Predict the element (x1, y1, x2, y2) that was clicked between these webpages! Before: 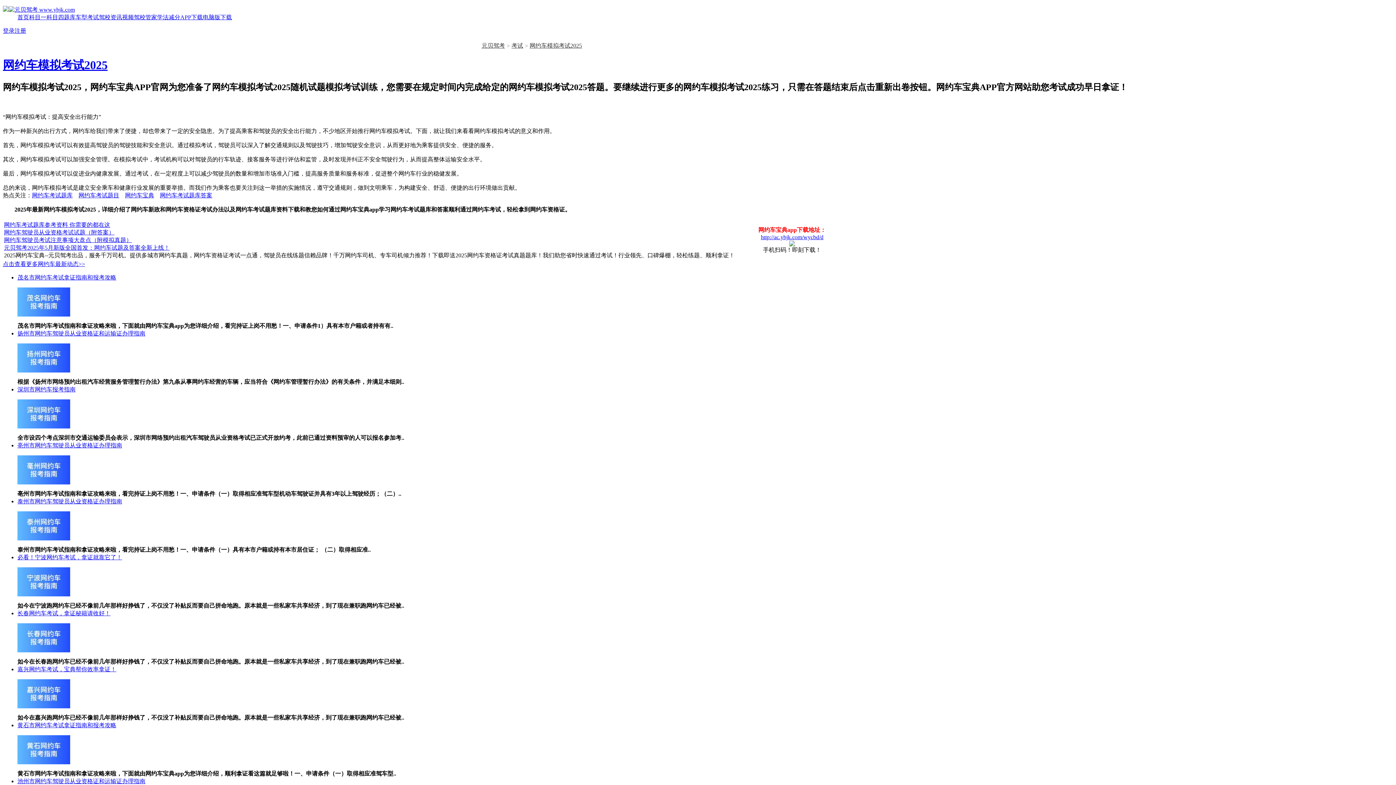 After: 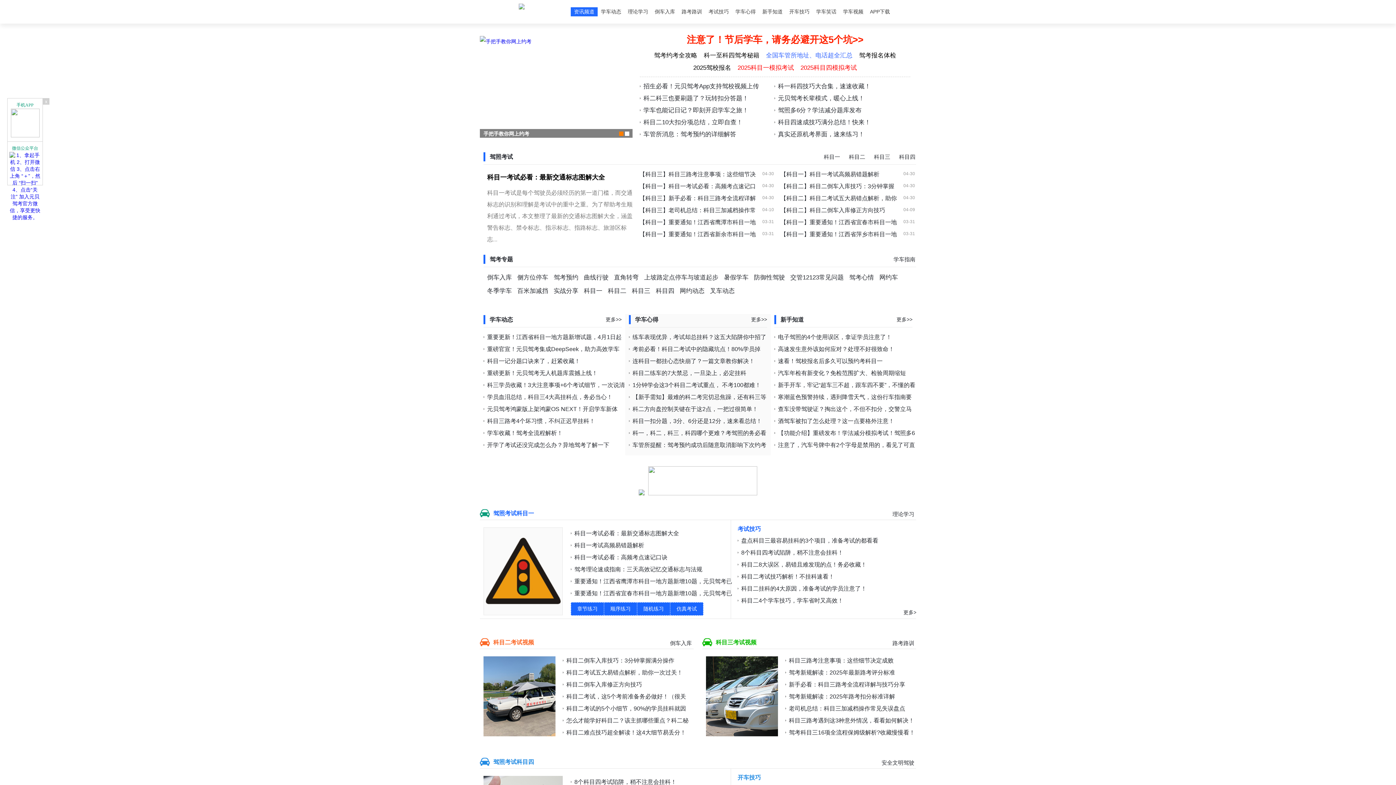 Action: bbox: (4, 237, 132, 243) label: 网约车驾驶员考试注意事项大盘点（附模拟真题）